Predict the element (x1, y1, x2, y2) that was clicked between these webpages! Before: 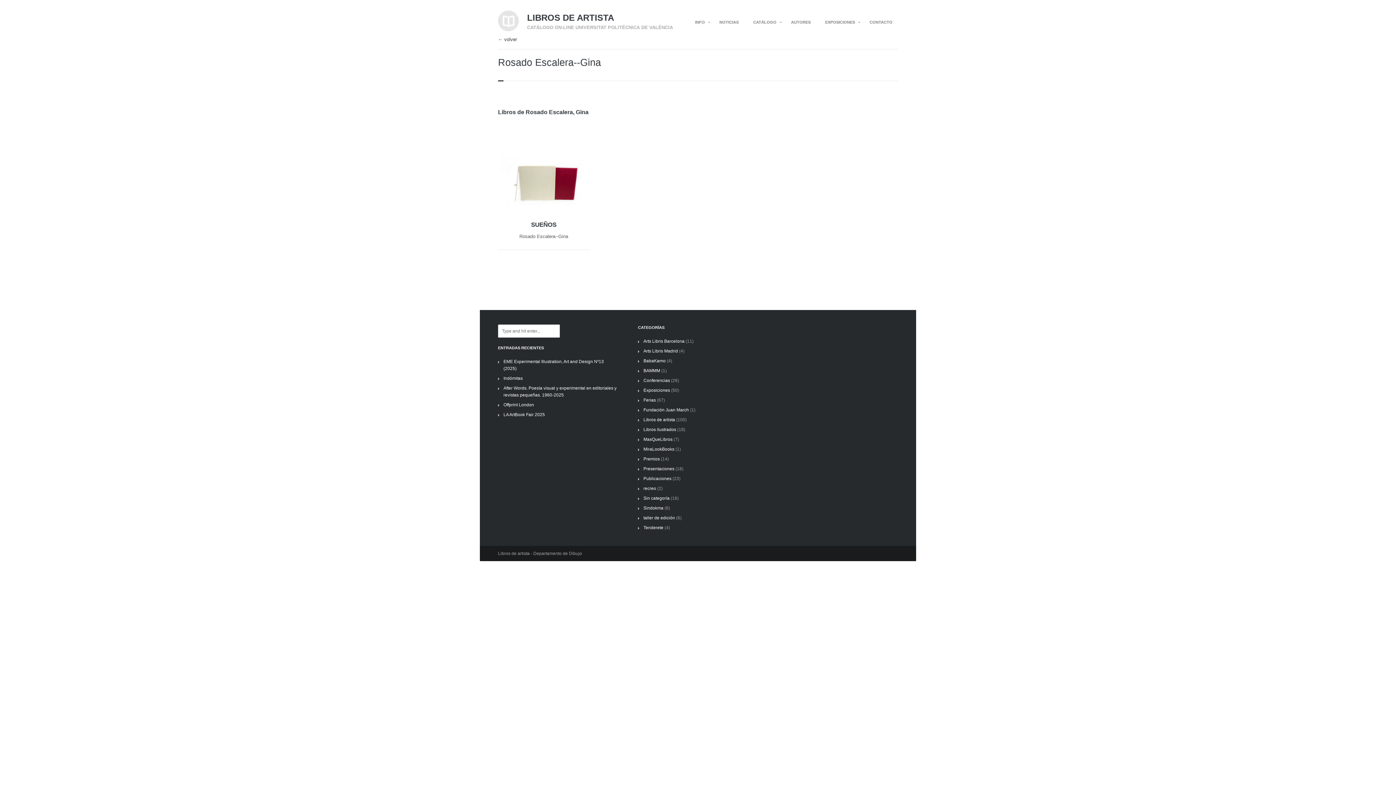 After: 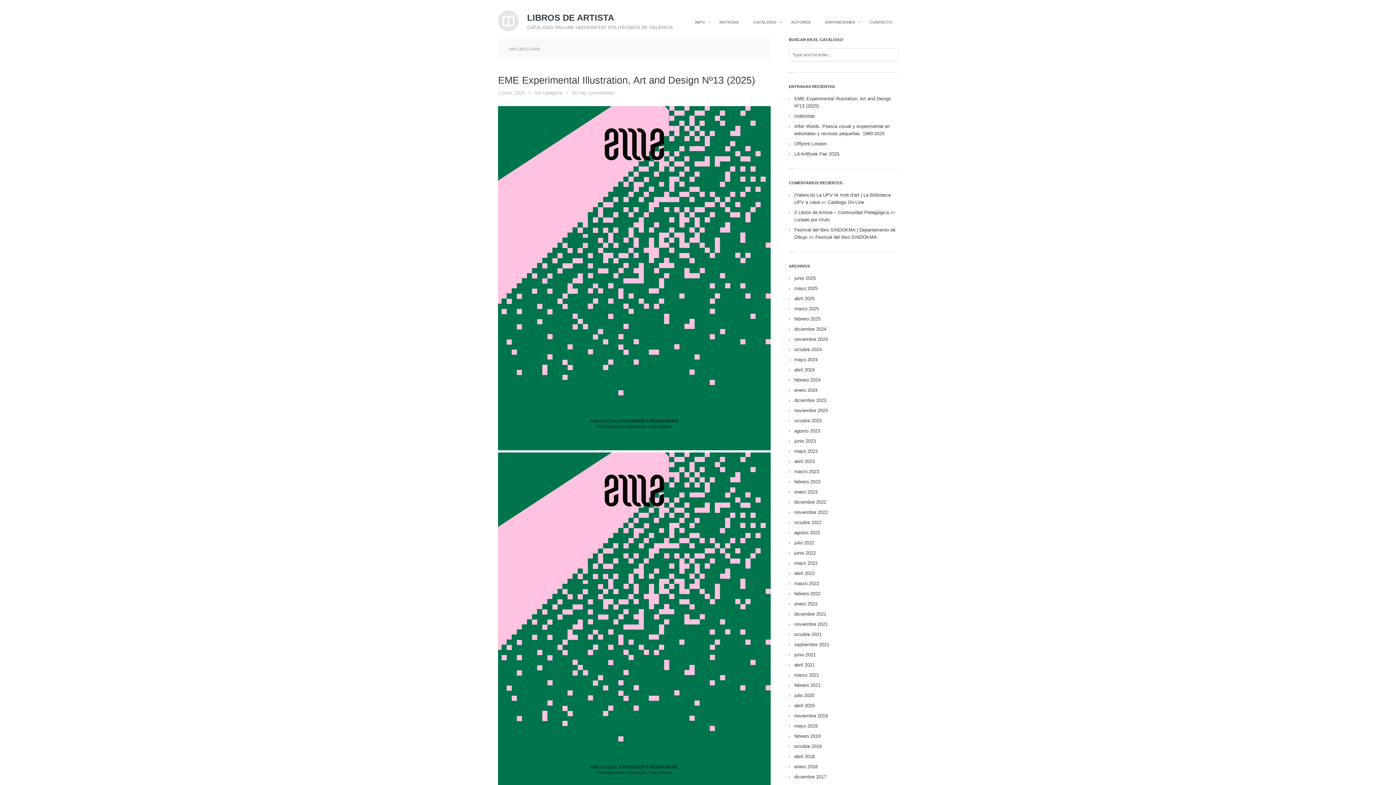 Action: label: Sin categoría bbox: (643, 495, 669, 500)